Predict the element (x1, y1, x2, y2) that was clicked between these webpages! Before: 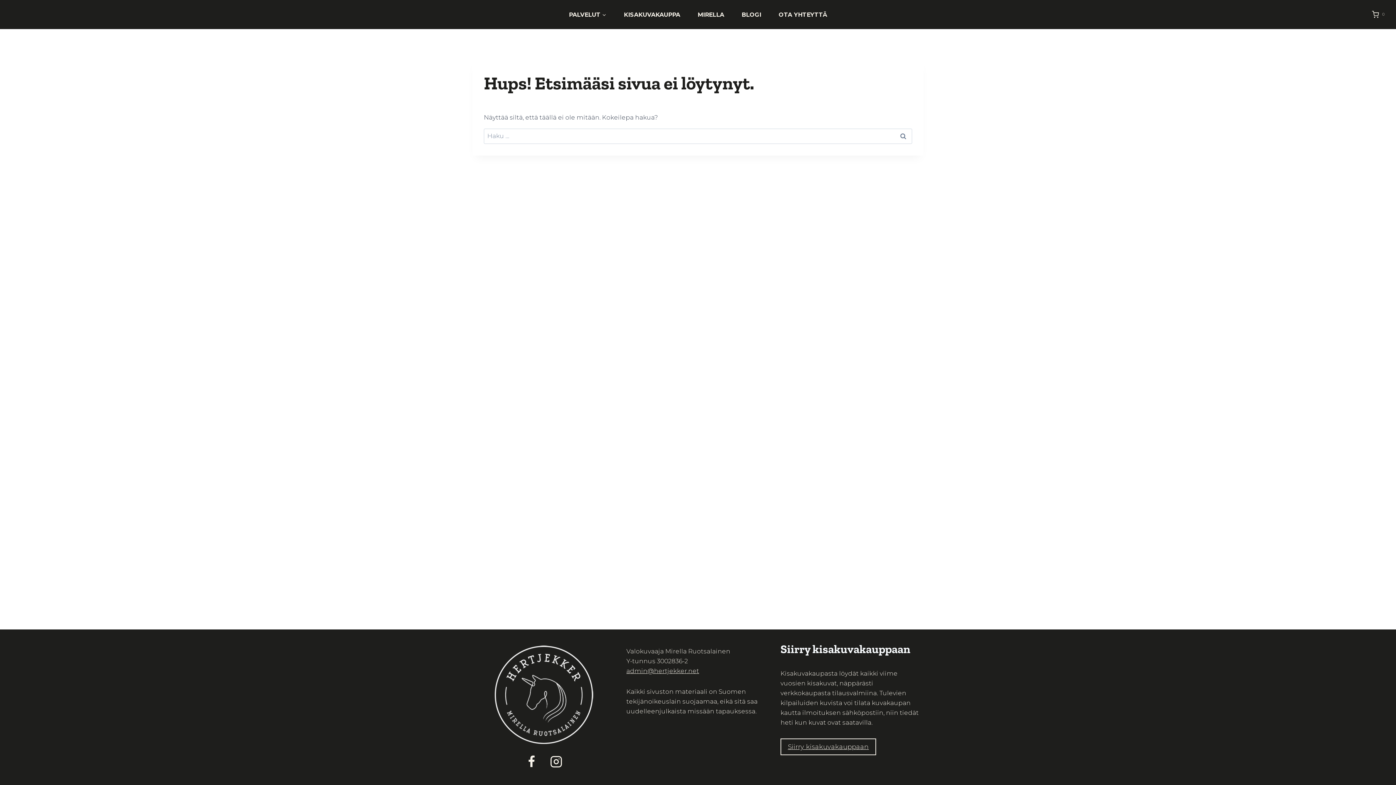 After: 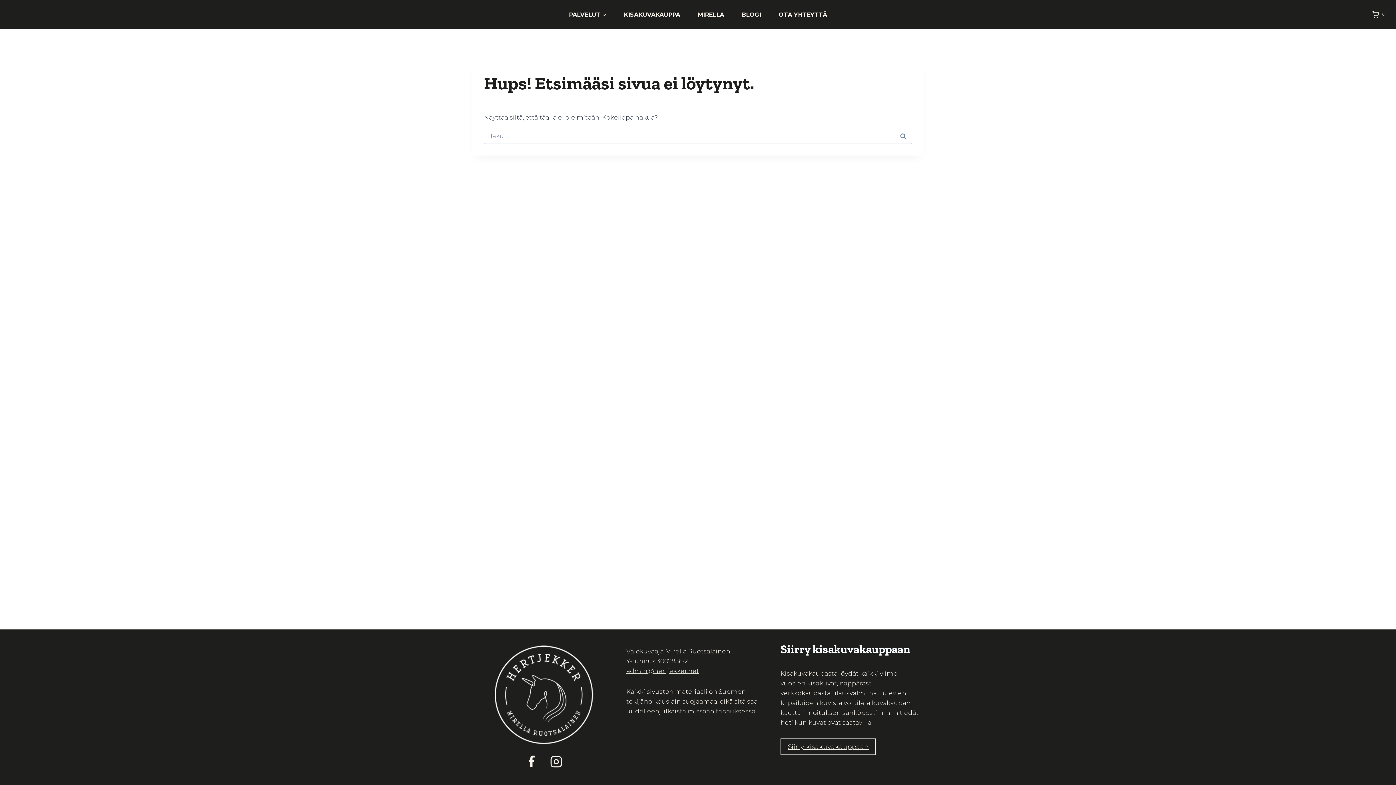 Action: label: Instagram bbox: (544, 749, 568, 774)